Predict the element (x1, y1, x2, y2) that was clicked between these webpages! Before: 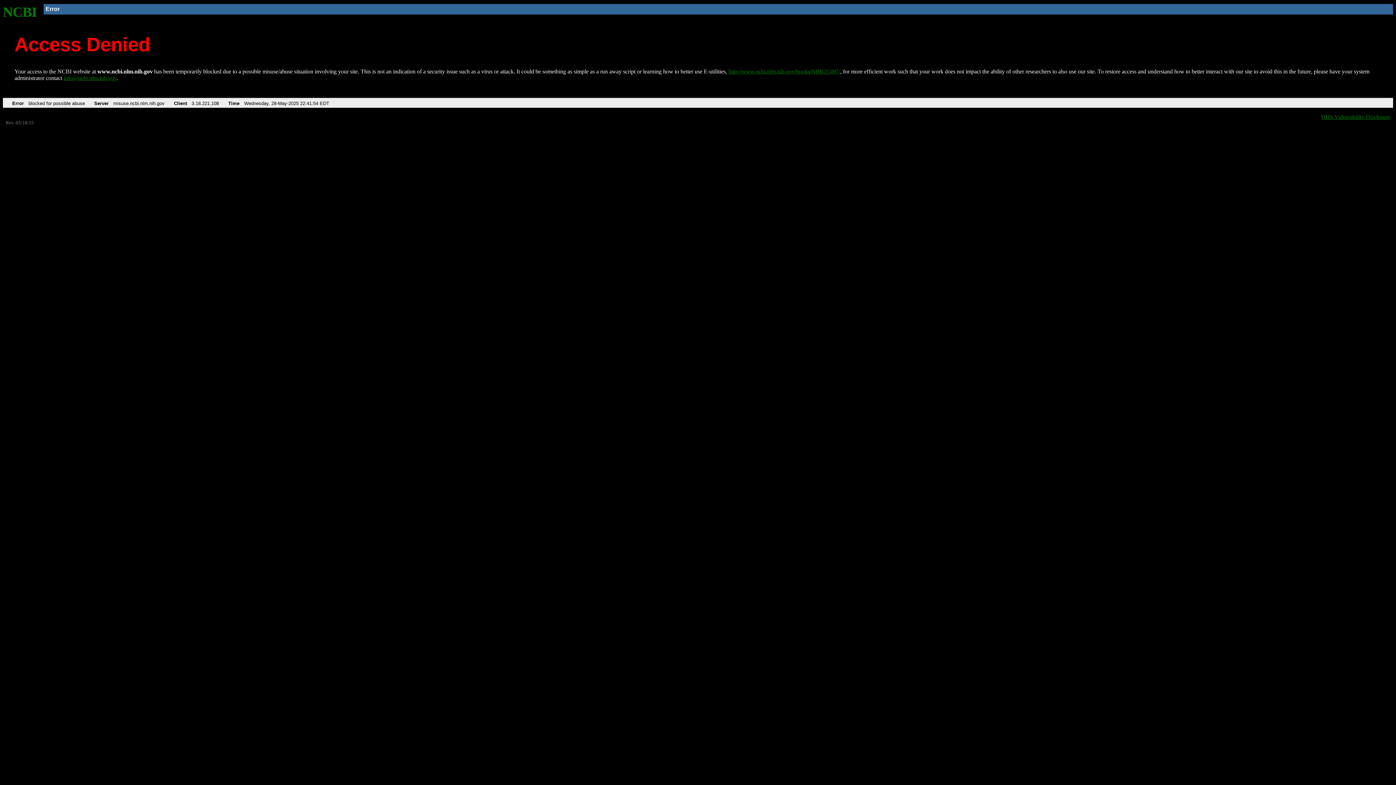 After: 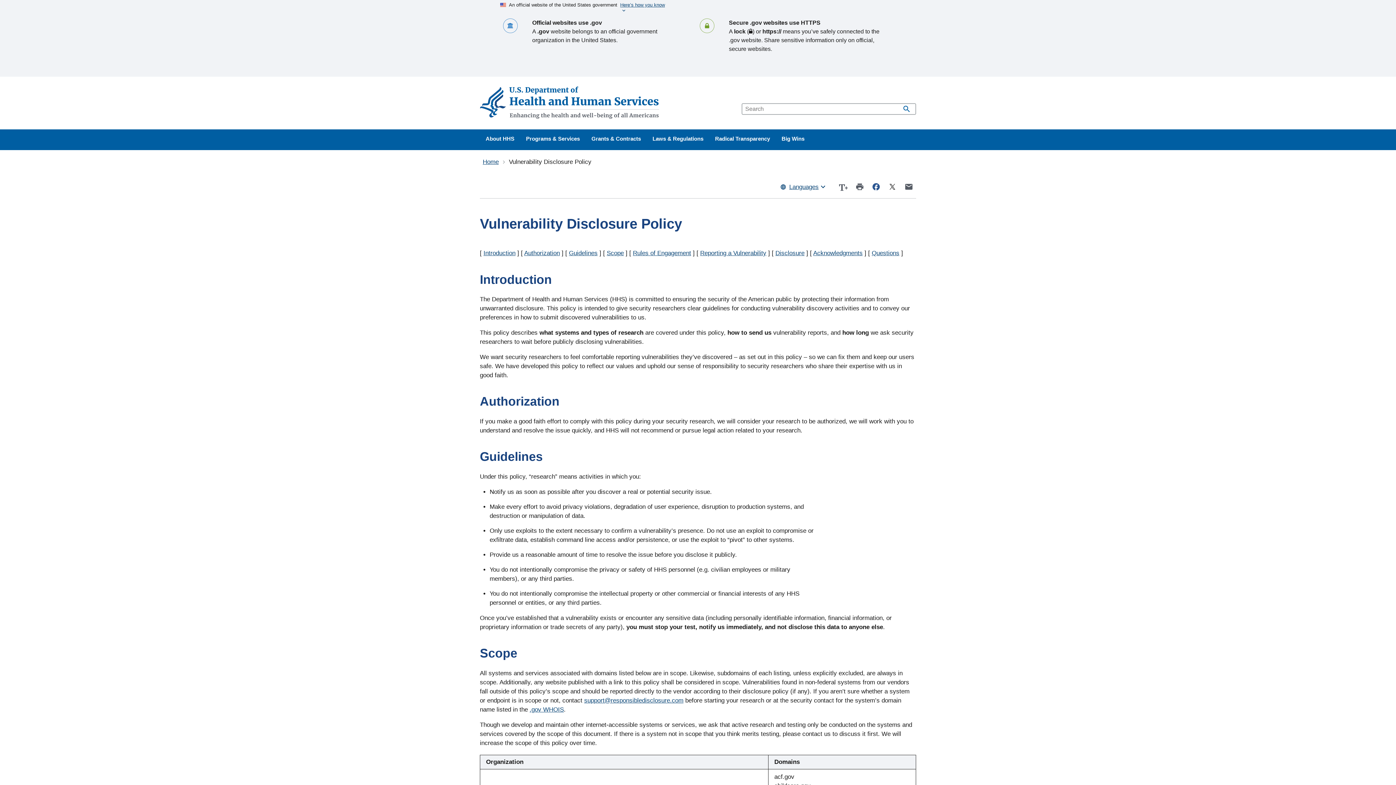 Action: label: HHS Vulnerability Disclosure bbox: (1321, 113, 1390, 119)